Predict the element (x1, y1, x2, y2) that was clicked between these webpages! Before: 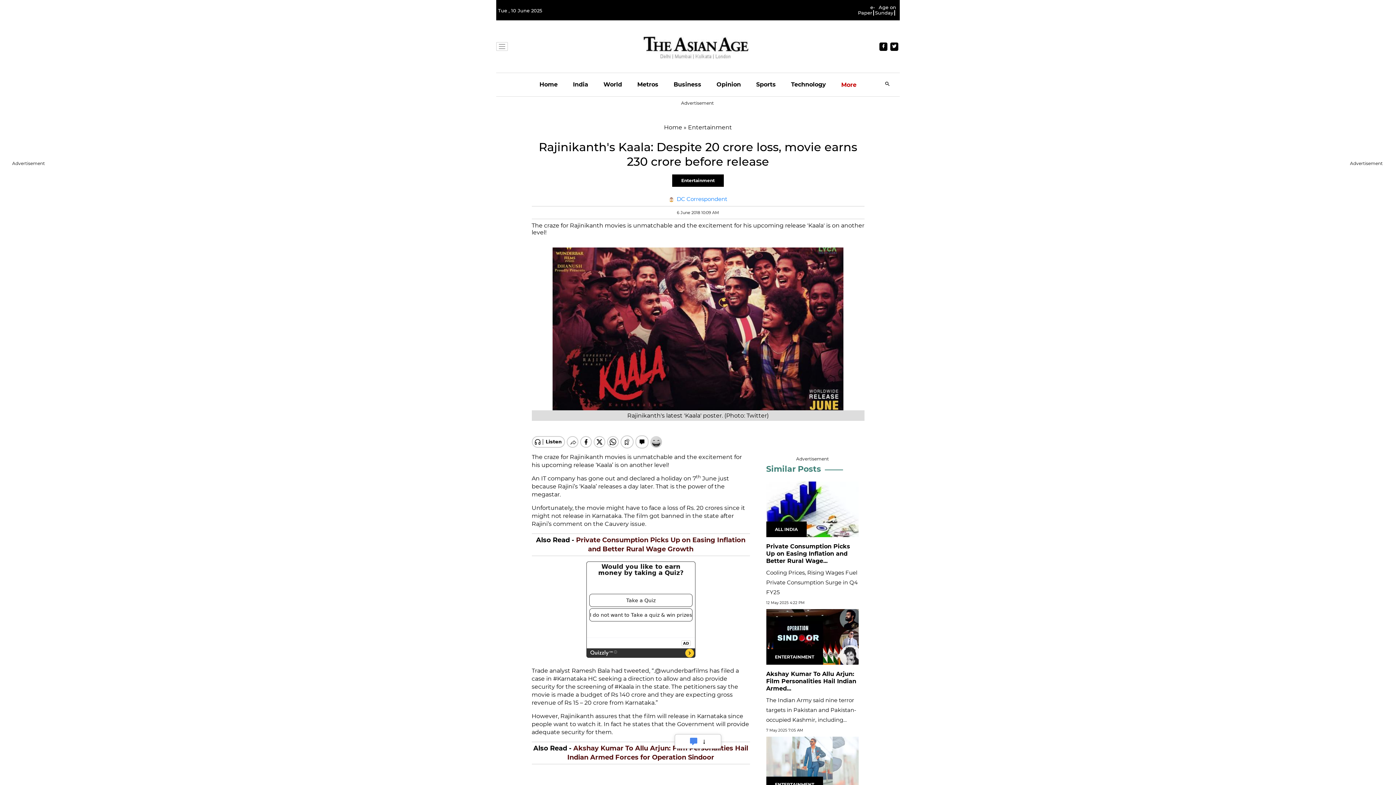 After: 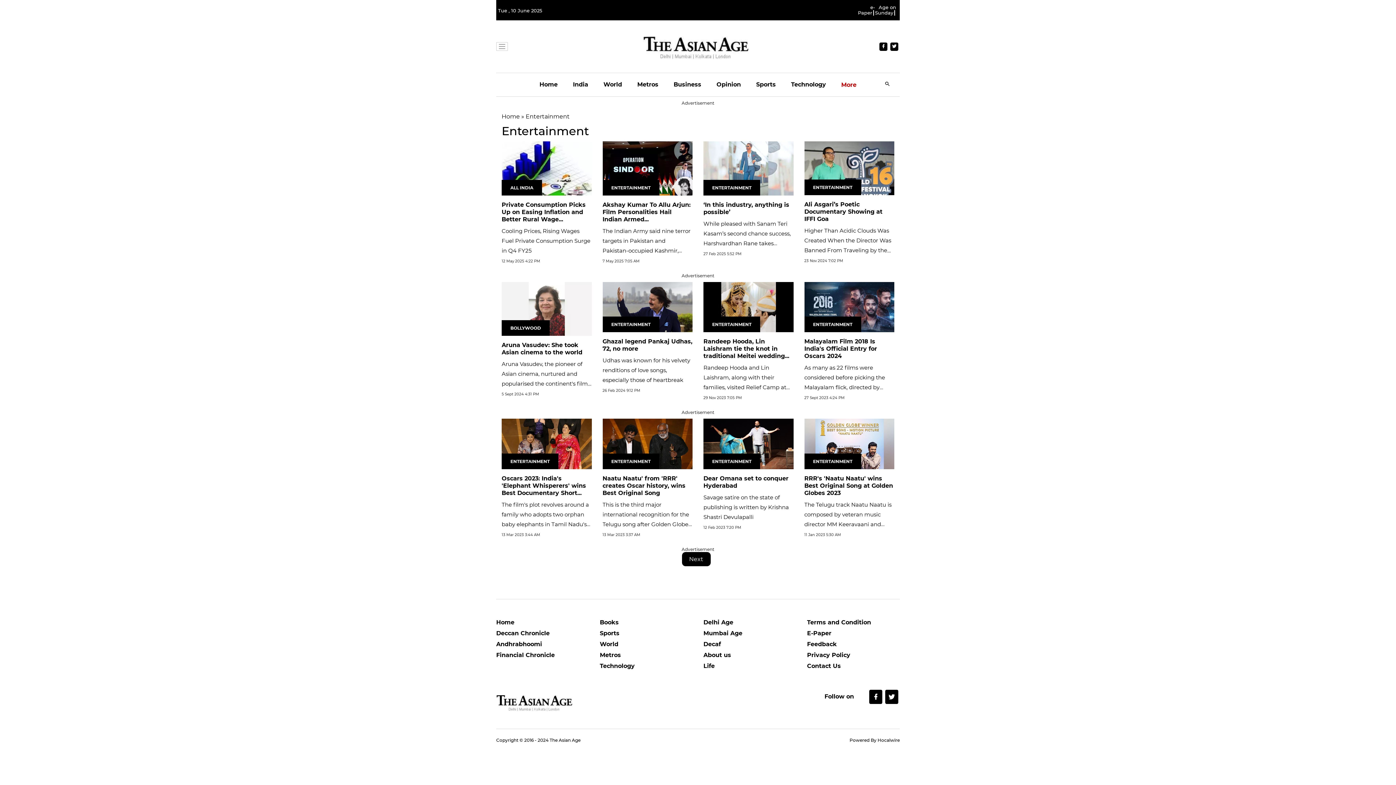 Action: label: Similar Posts bbox: (766, 438, 821, 448)